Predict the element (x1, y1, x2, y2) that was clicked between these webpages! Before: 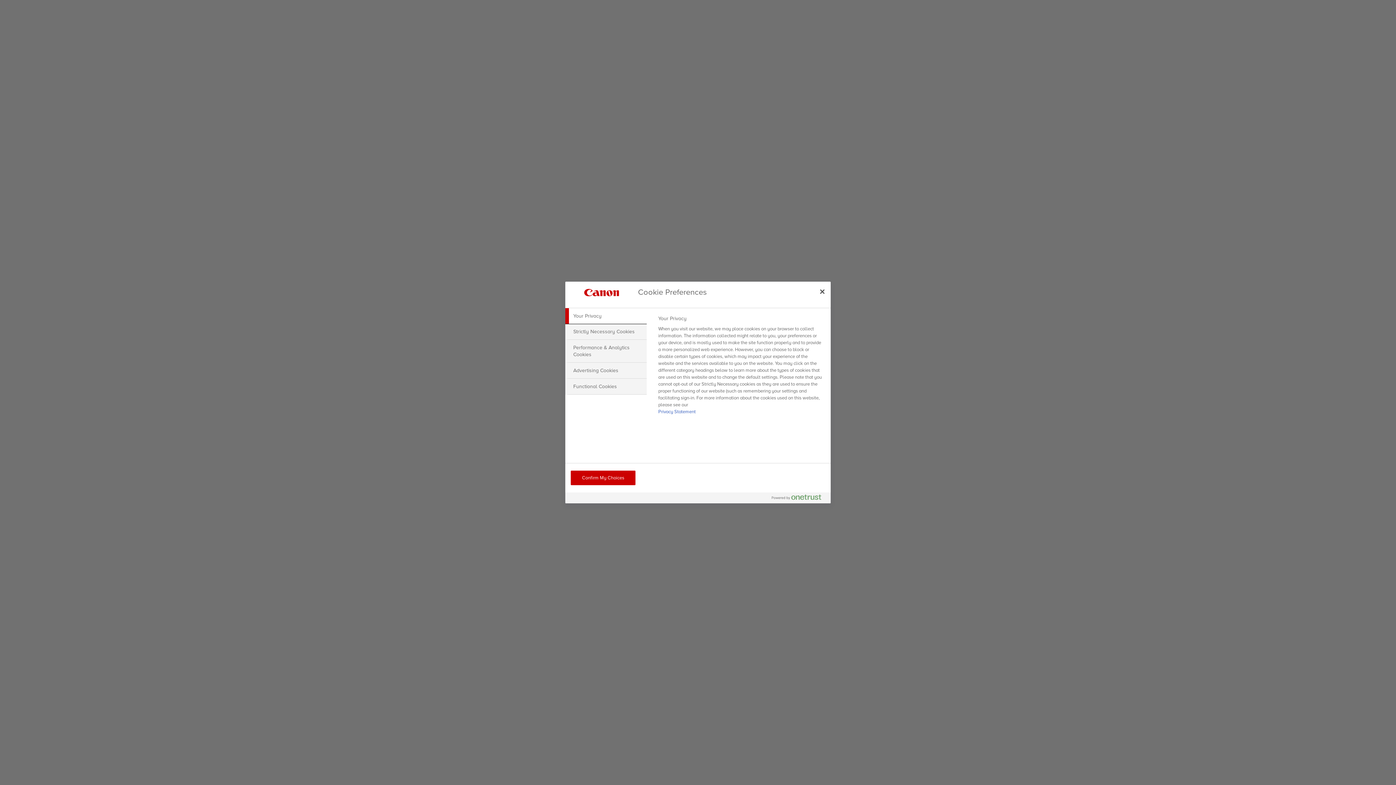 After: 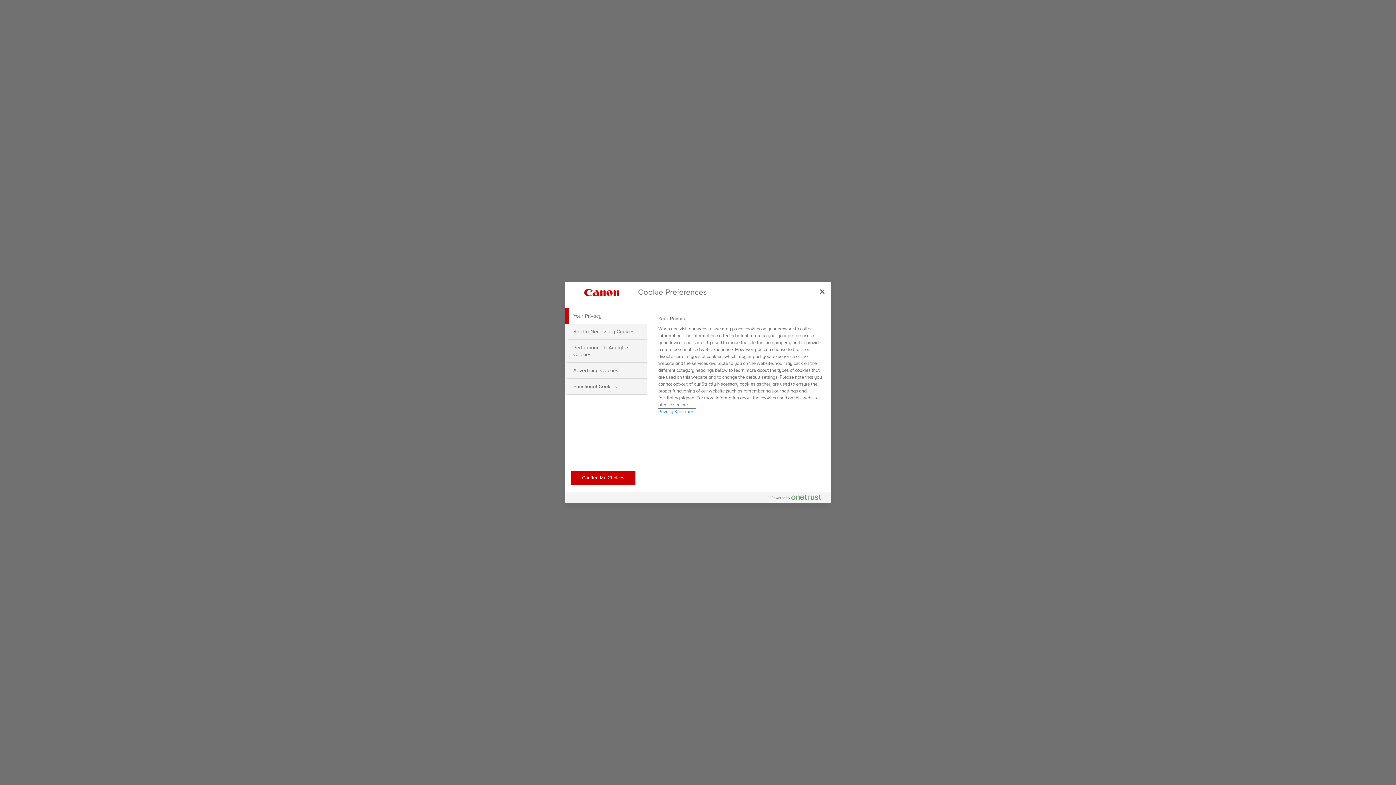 Action: label: More information about your privacy, opens in a new tab bbox: (658, 409, 695, 414)